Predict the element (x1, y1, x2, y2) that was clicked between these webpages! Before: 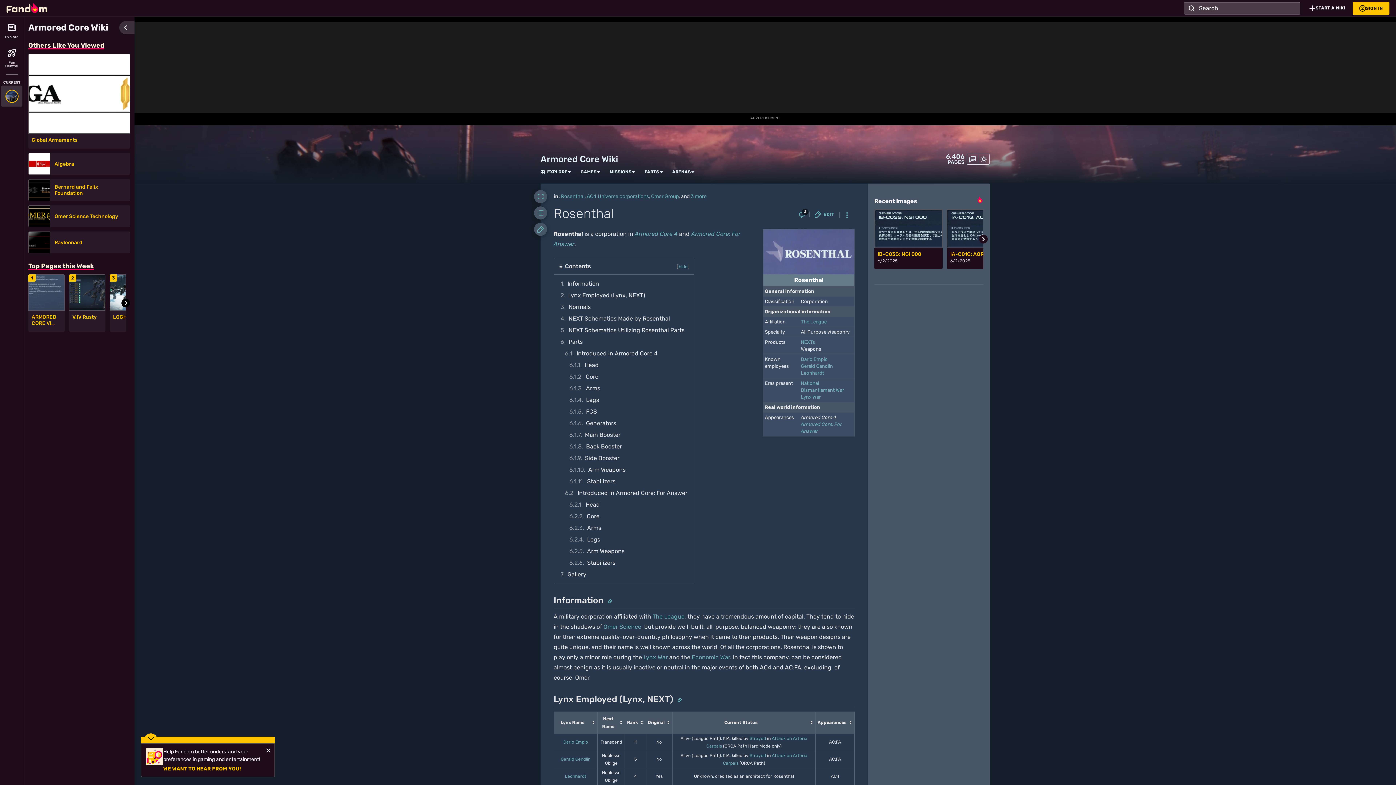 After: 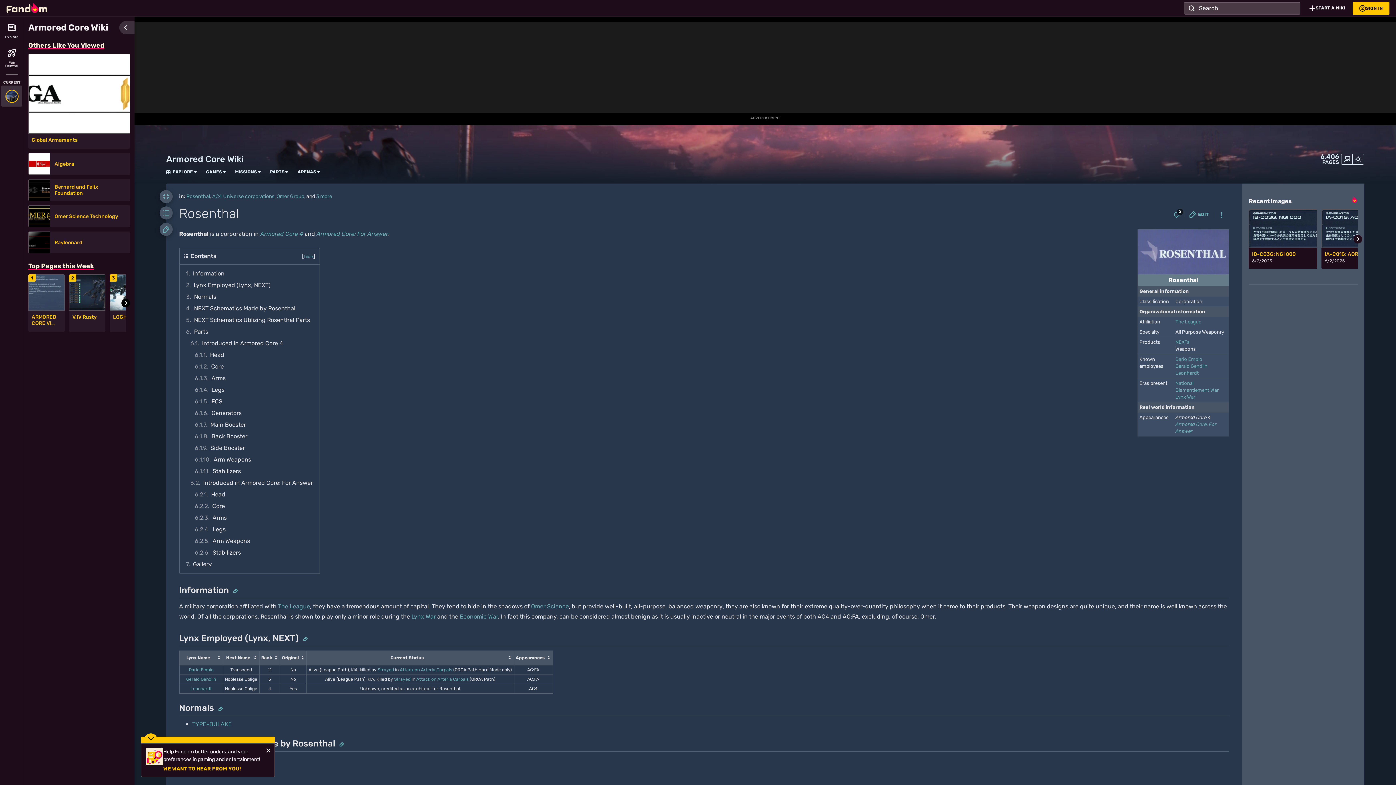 Action: label: Expand bbox: (534, 190, 547, 203)